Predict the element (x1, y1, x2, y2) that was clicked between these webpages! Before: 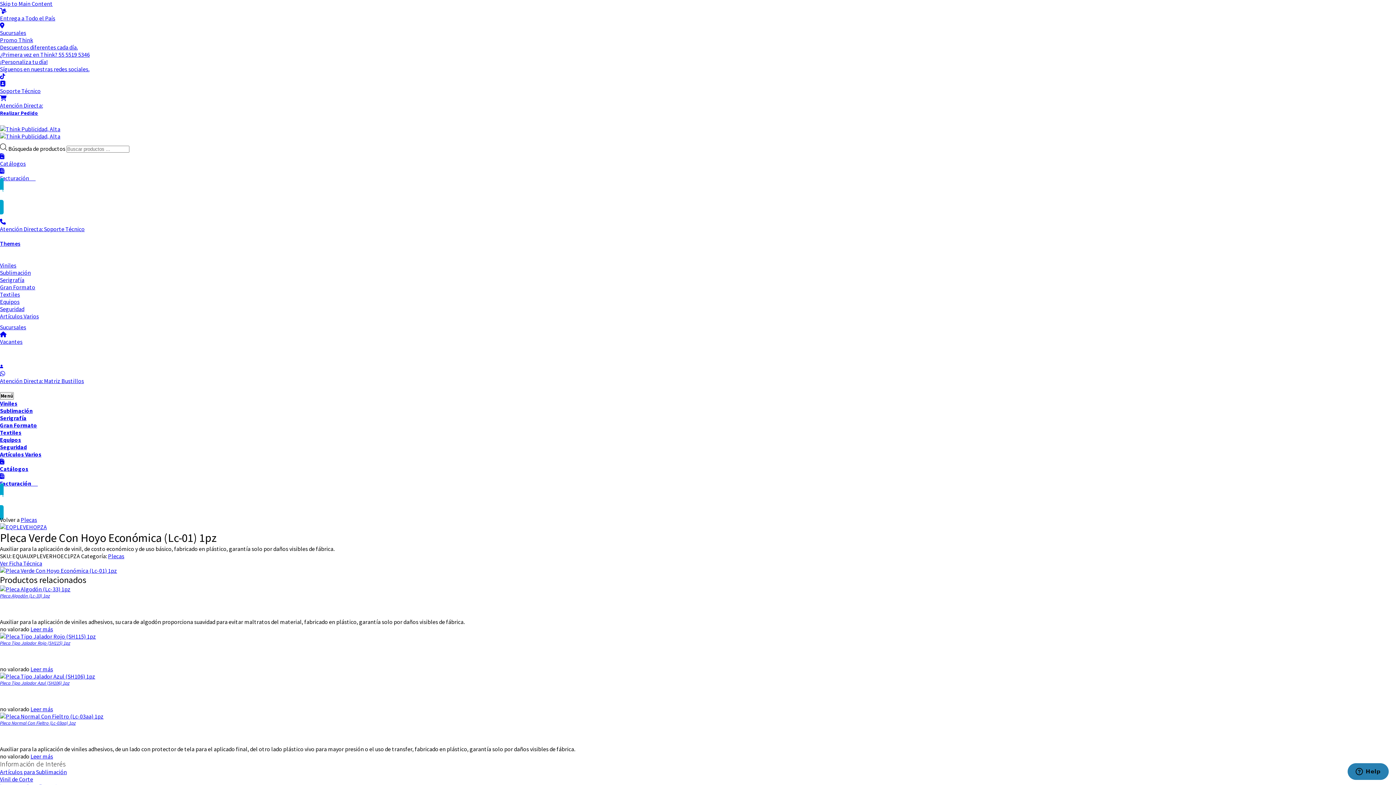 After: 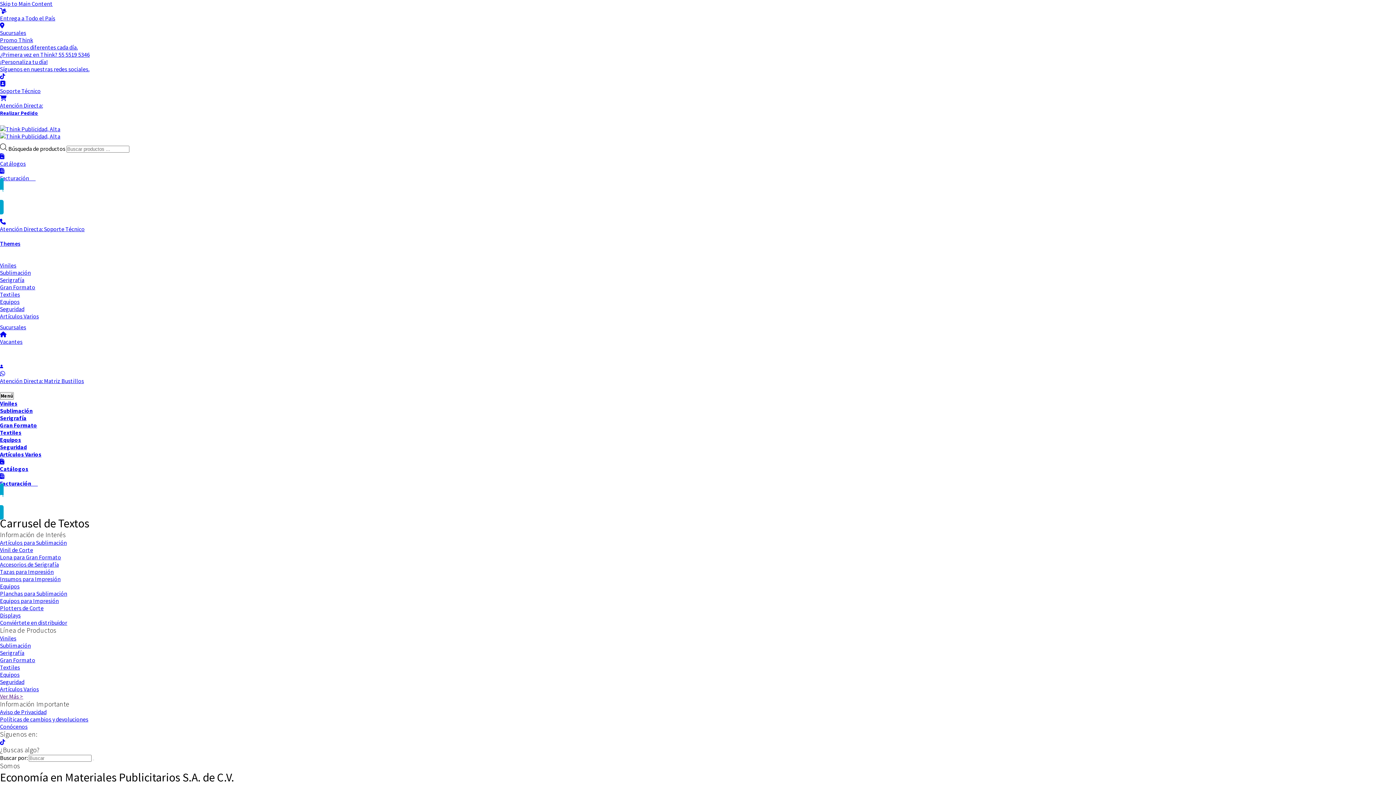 Action: label: ¿Primera vez en Think? 55 5519 5346 bbox: (0, 50, 1396, 58)